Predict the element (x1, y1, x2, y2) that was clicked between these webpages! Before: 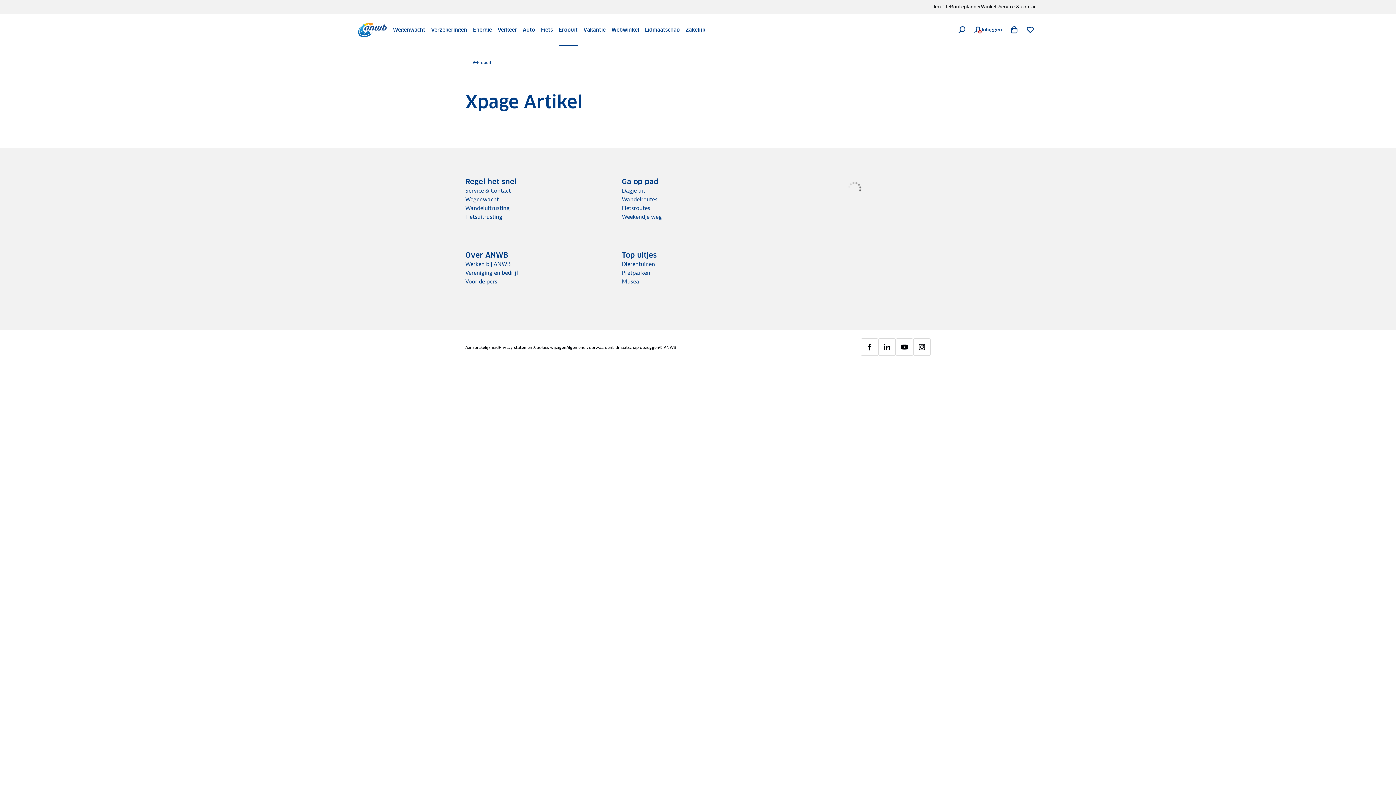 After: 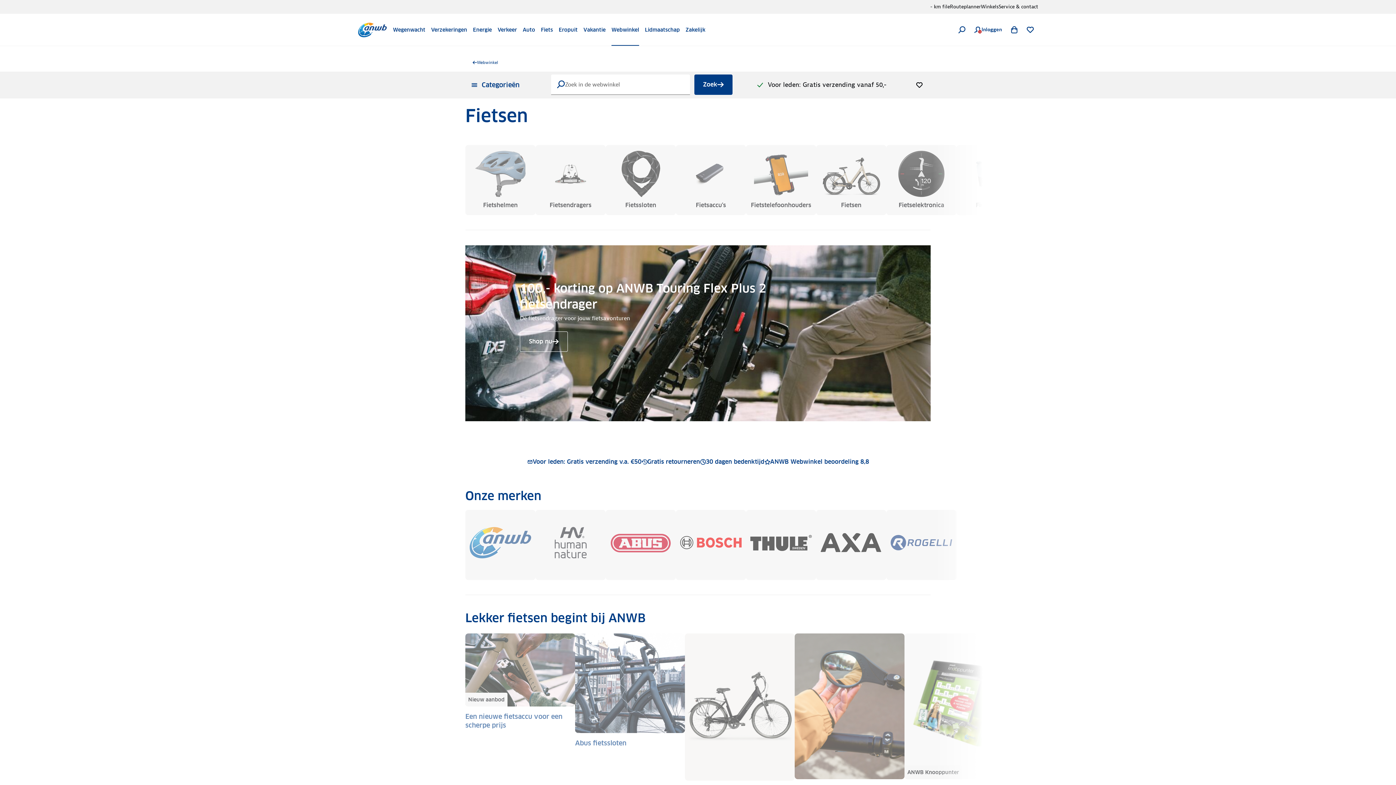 Action: label: Fietsuitrusting bbox: (465, 212, 502, 221)